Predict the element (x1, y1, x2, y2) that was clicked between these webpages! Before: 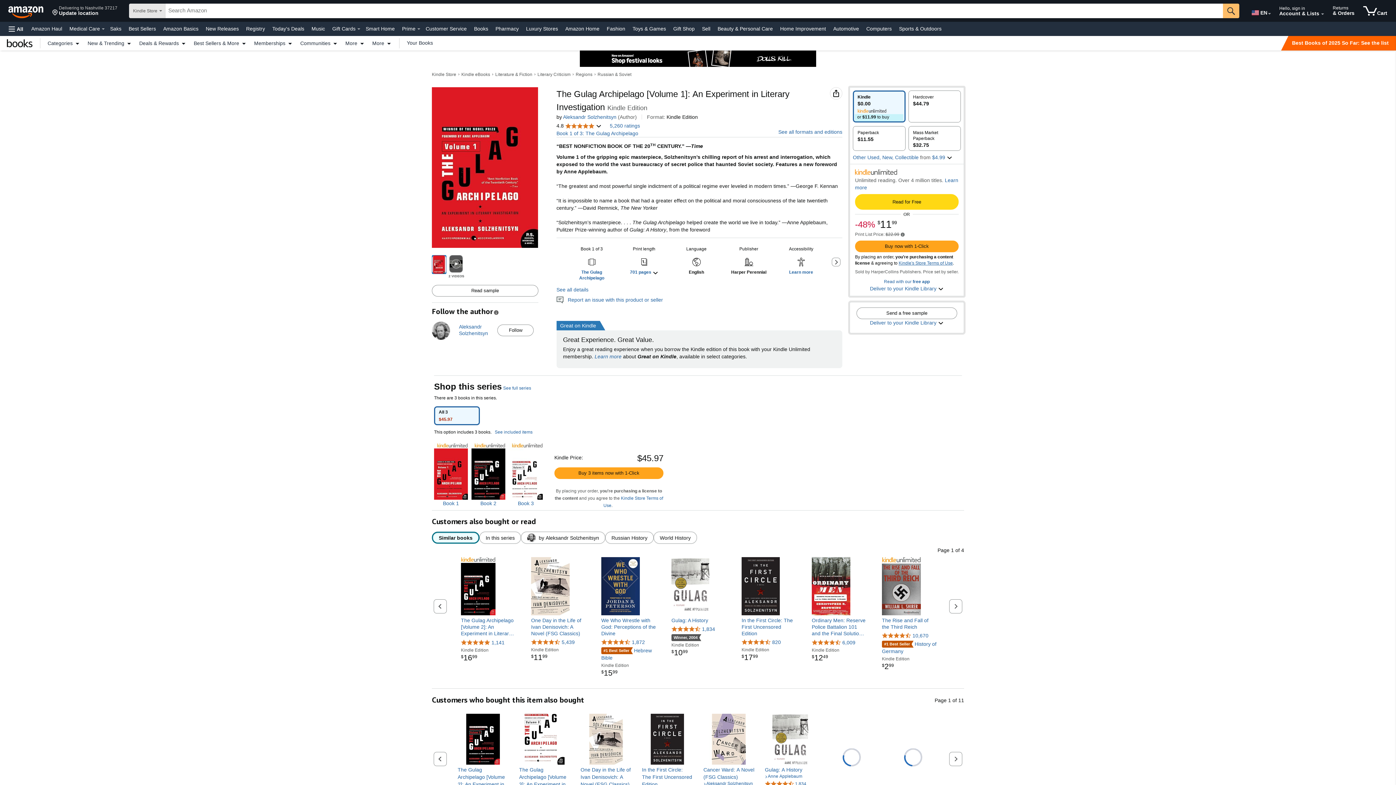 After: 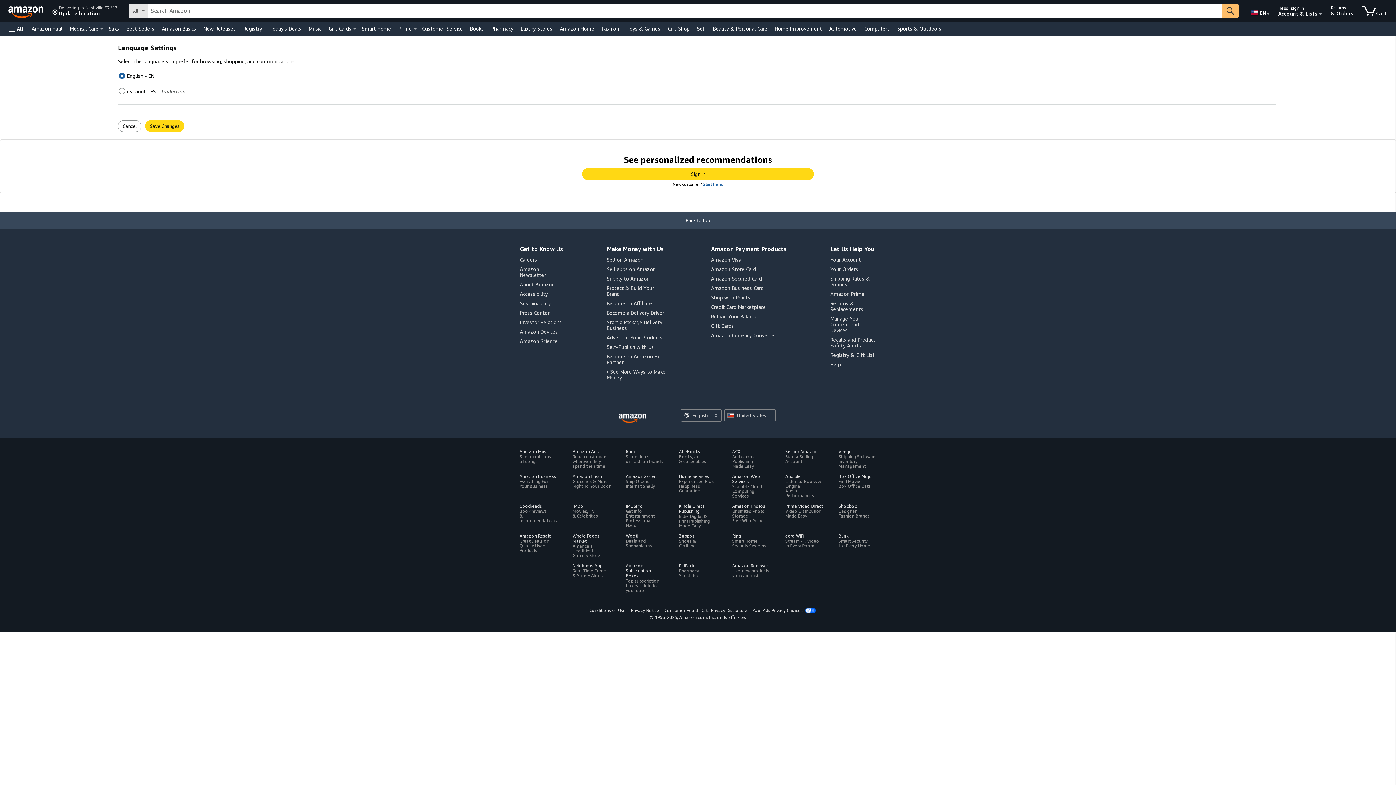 Action: label: Choose a language for shopping in Amazon United States. The current selection is English (EN).
 bbox: (1250, 2, 1267, 20)